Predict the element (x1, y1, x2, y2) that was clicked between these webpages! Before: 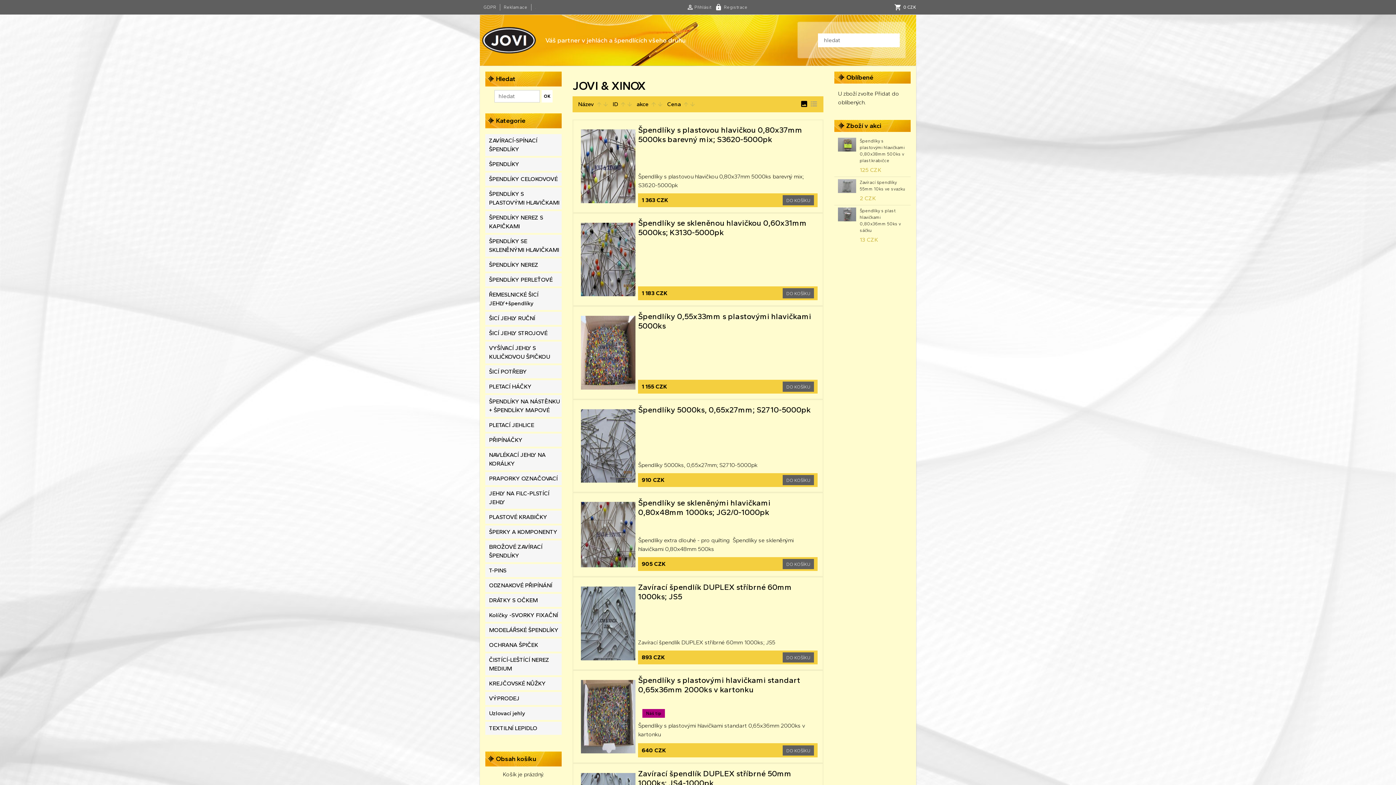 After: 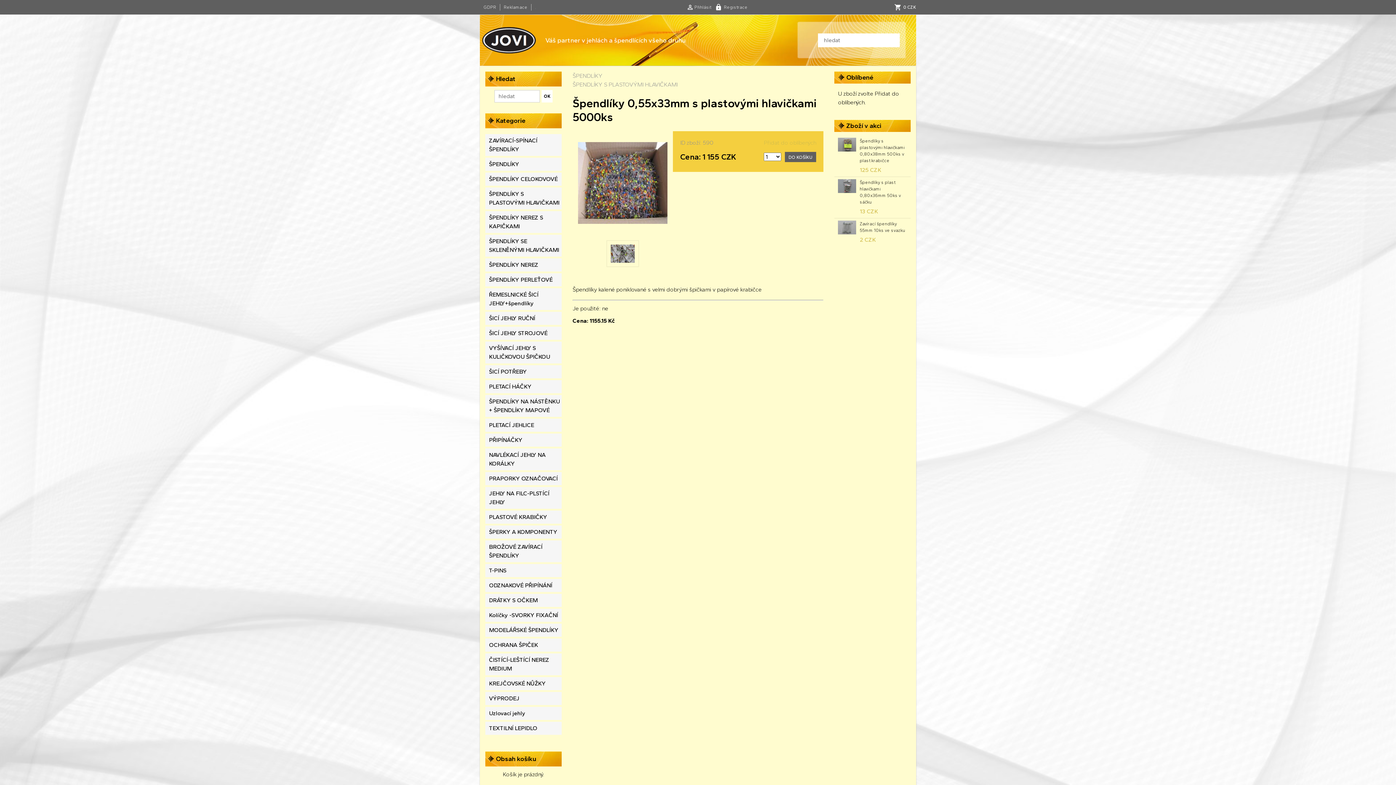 Action: bbox: (638, 311, 817, 330) label: Špendlíky 0,55x33mm s plastovými hlavičkami 5000ks